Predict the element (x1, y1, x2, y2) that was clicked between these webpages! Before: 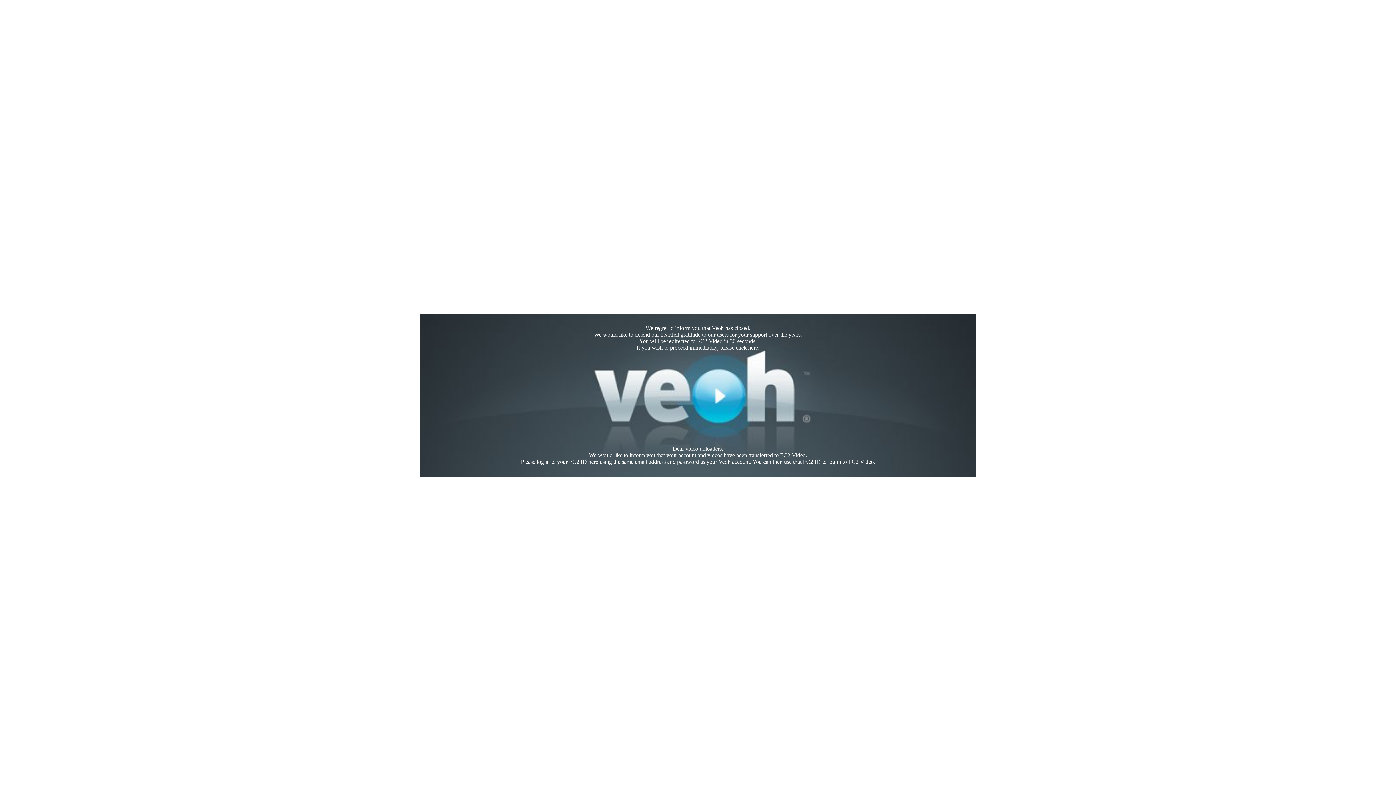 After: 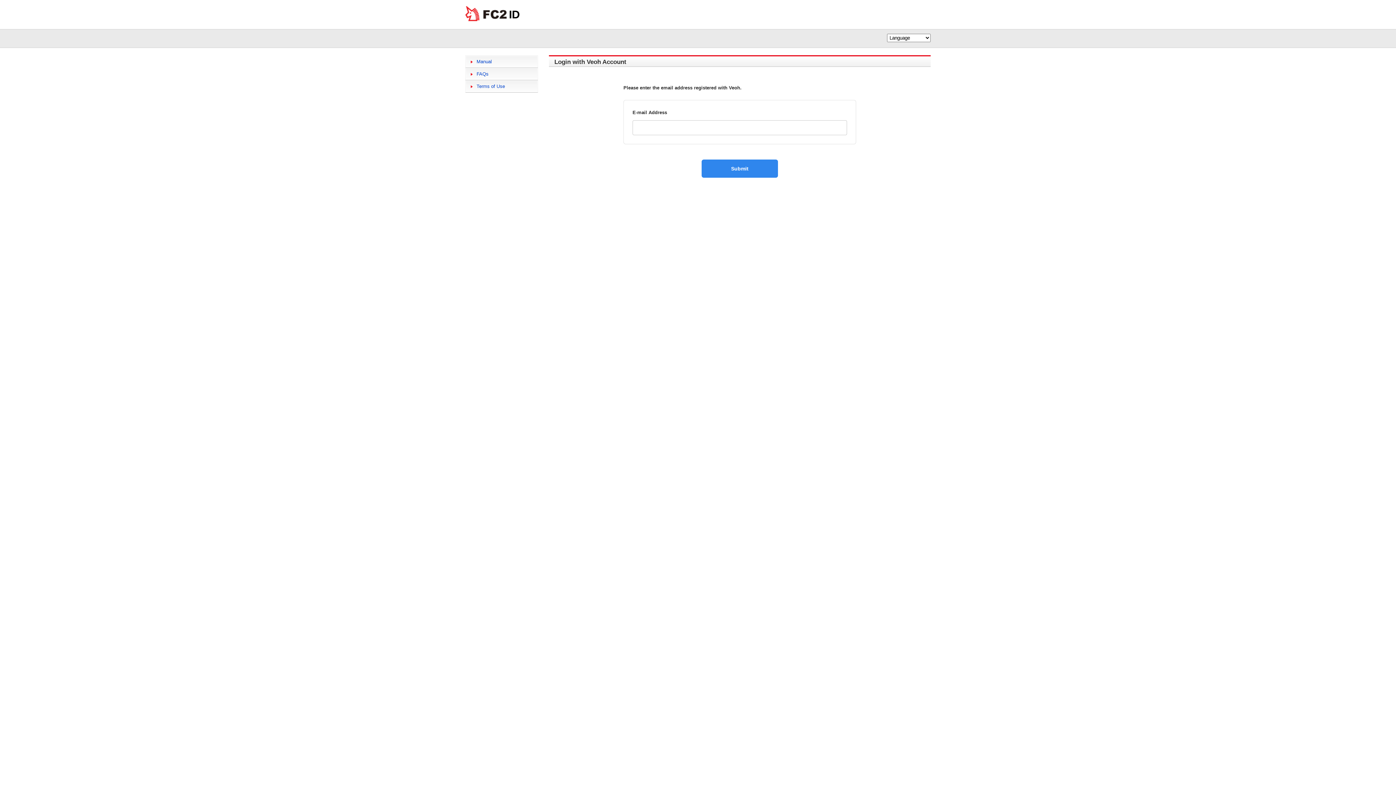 Action: bbox: (588, 458, 598, 465) label: here